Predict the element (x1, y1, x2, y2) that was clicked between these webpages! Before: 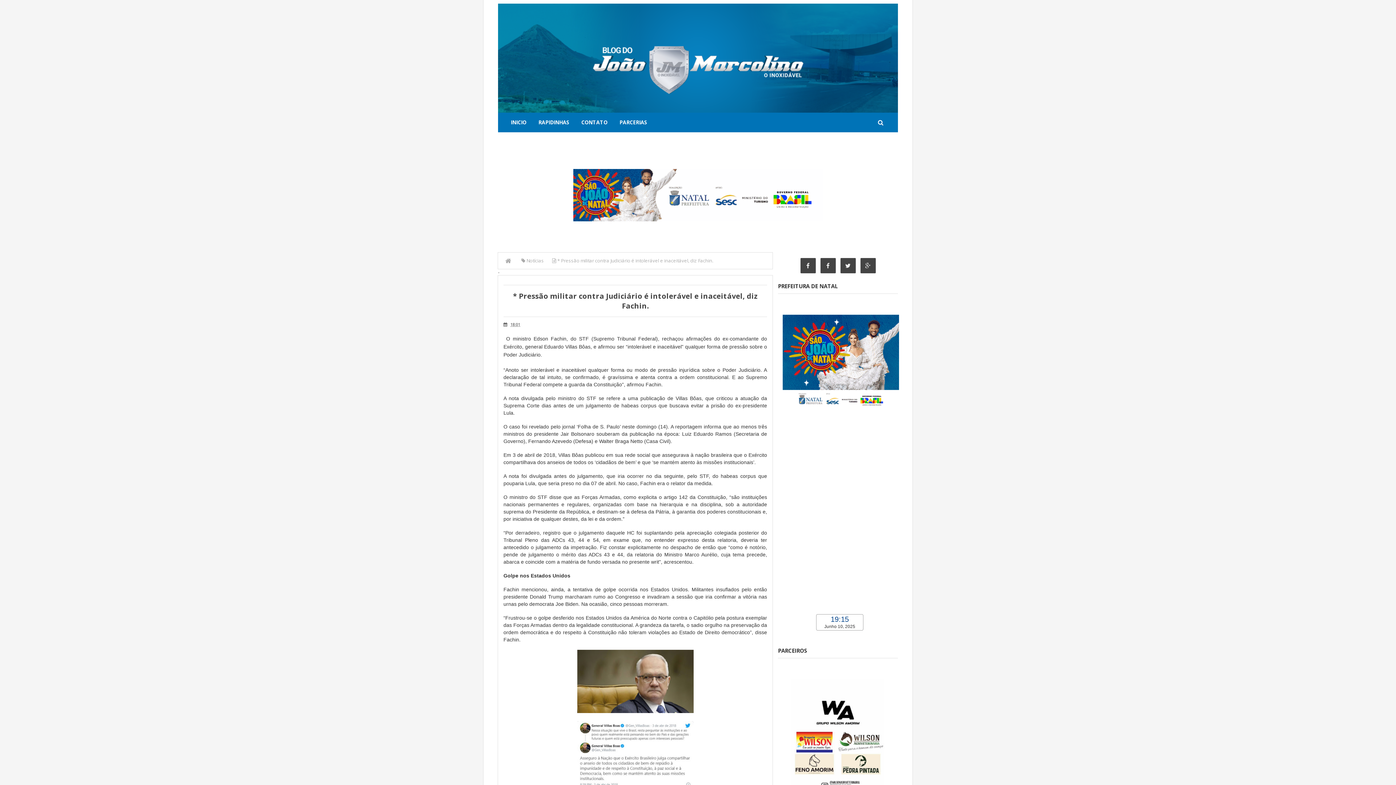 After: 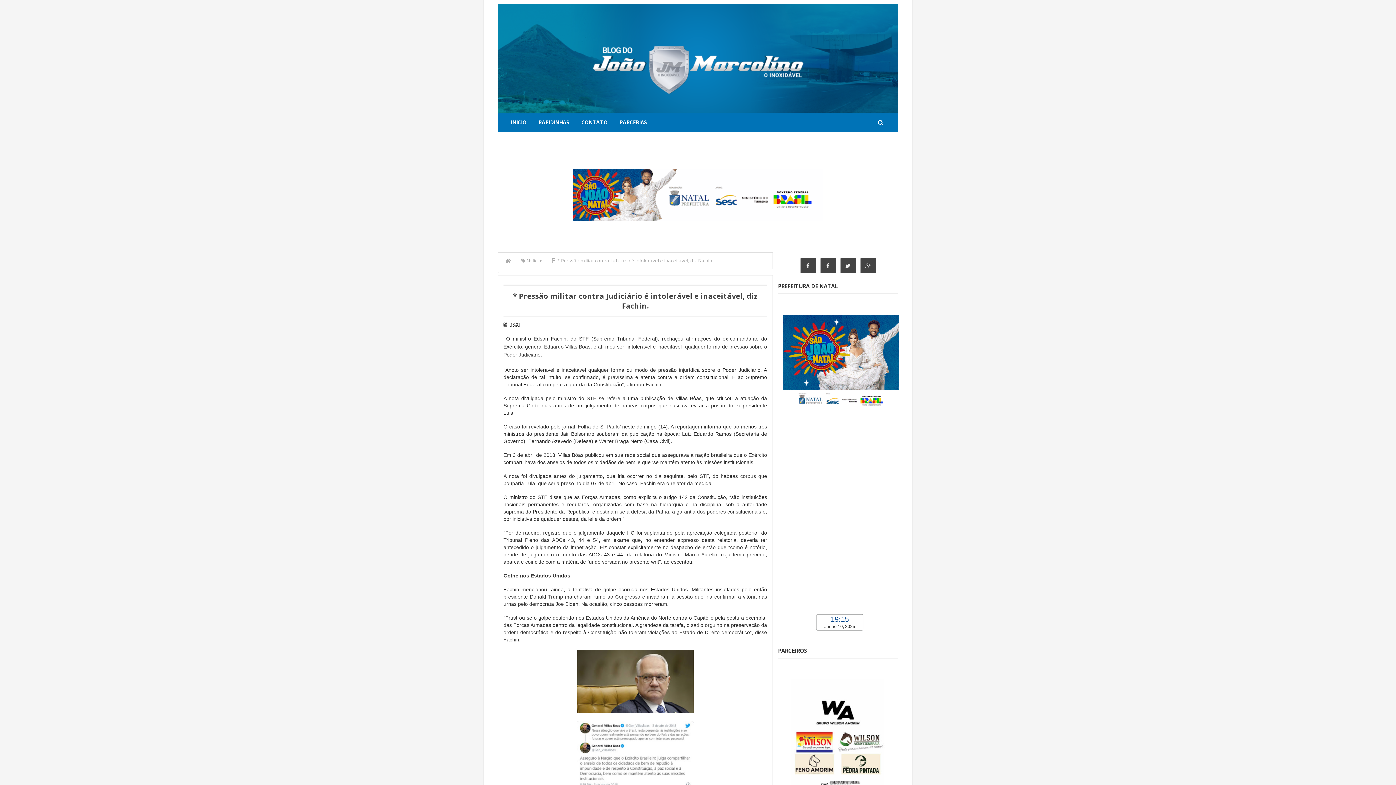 Action: bbox: (508, 320, 522, 328) label: 18:01